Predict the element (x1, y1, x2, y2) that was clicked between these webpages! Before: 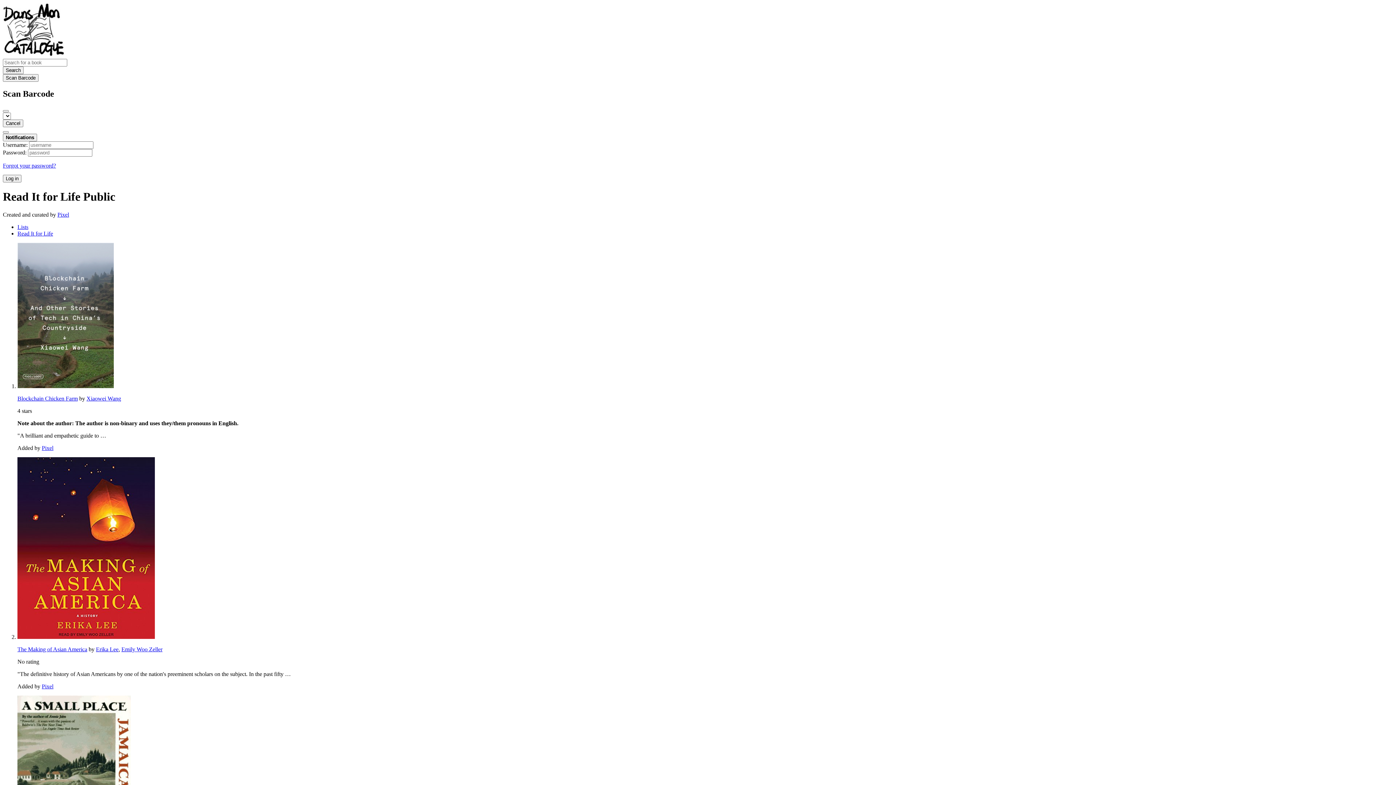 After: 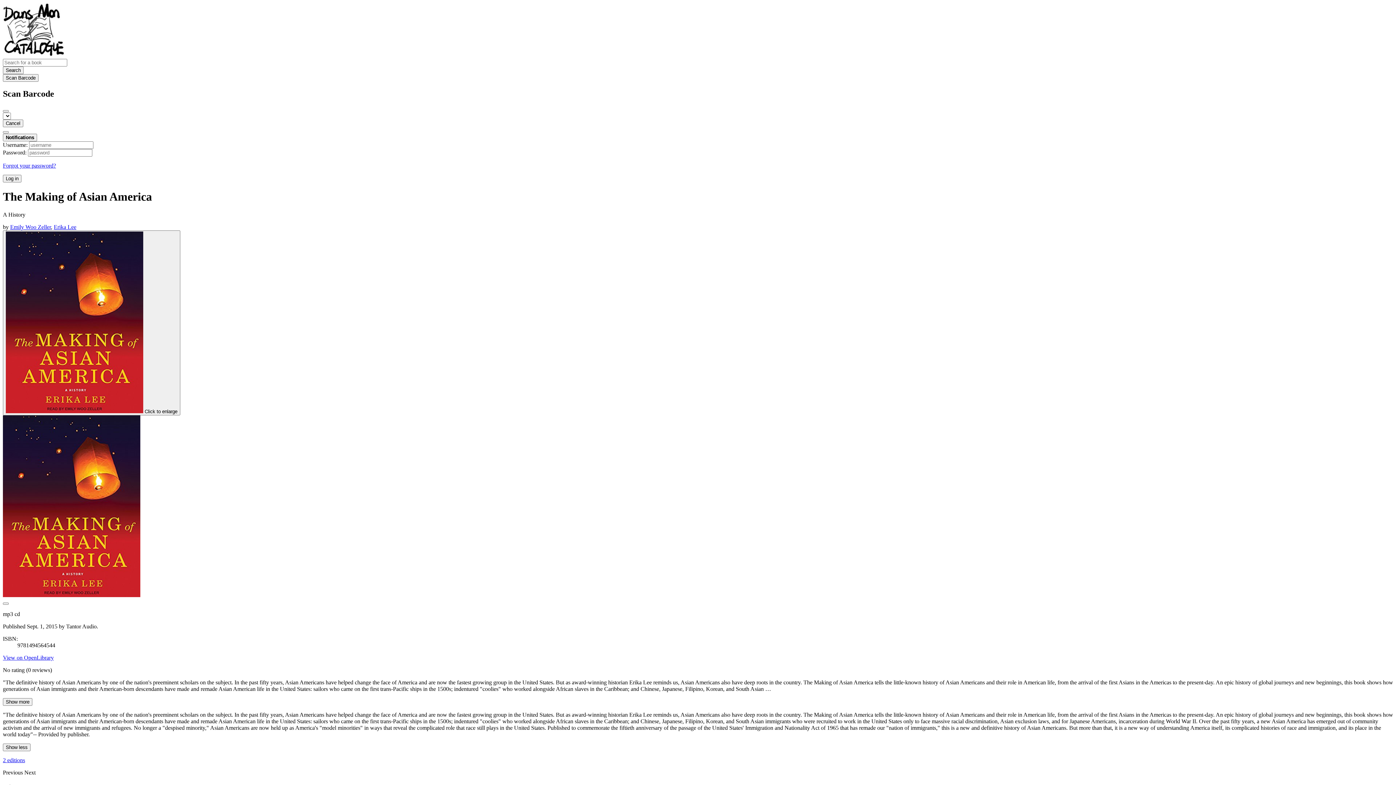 Action: label: The Making of Asian America bbox: (17, 646, 87, 652)